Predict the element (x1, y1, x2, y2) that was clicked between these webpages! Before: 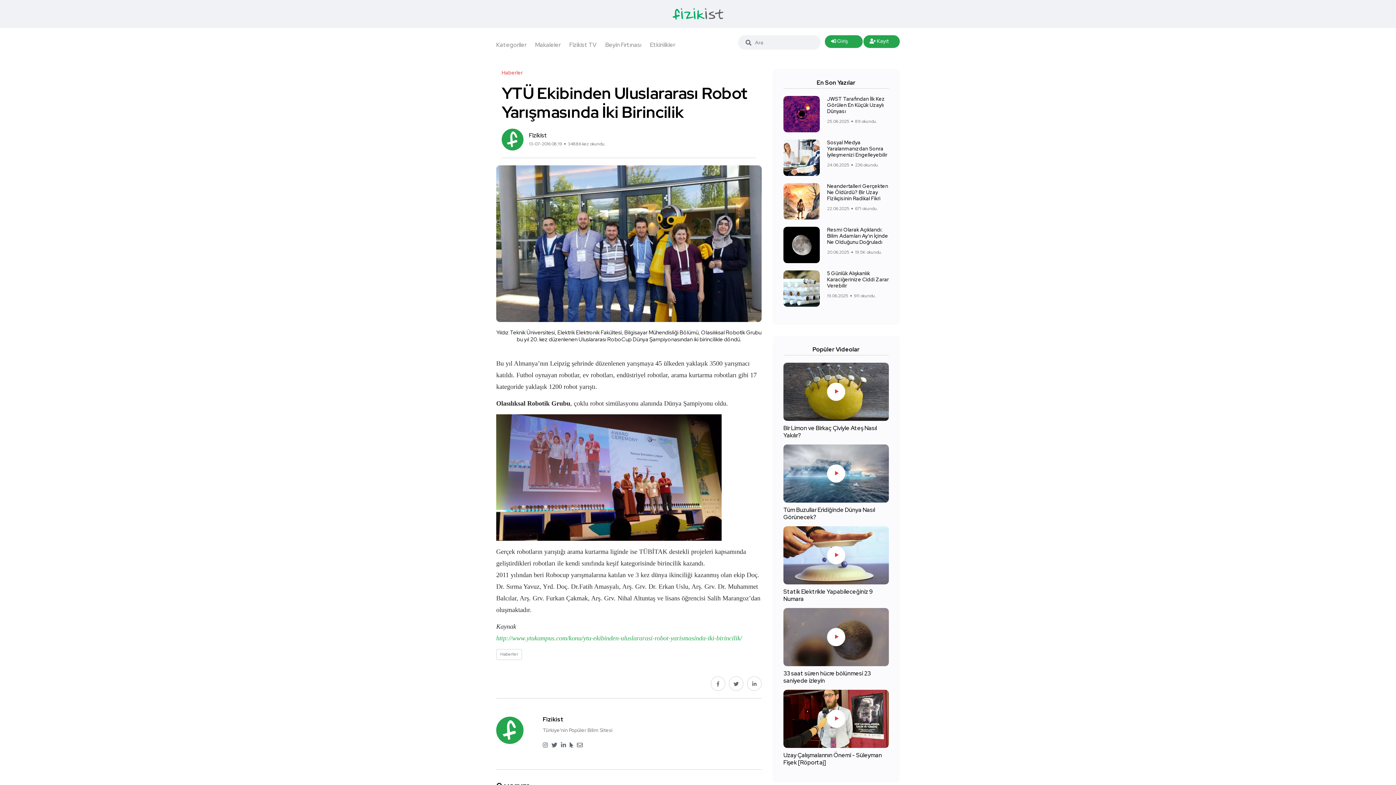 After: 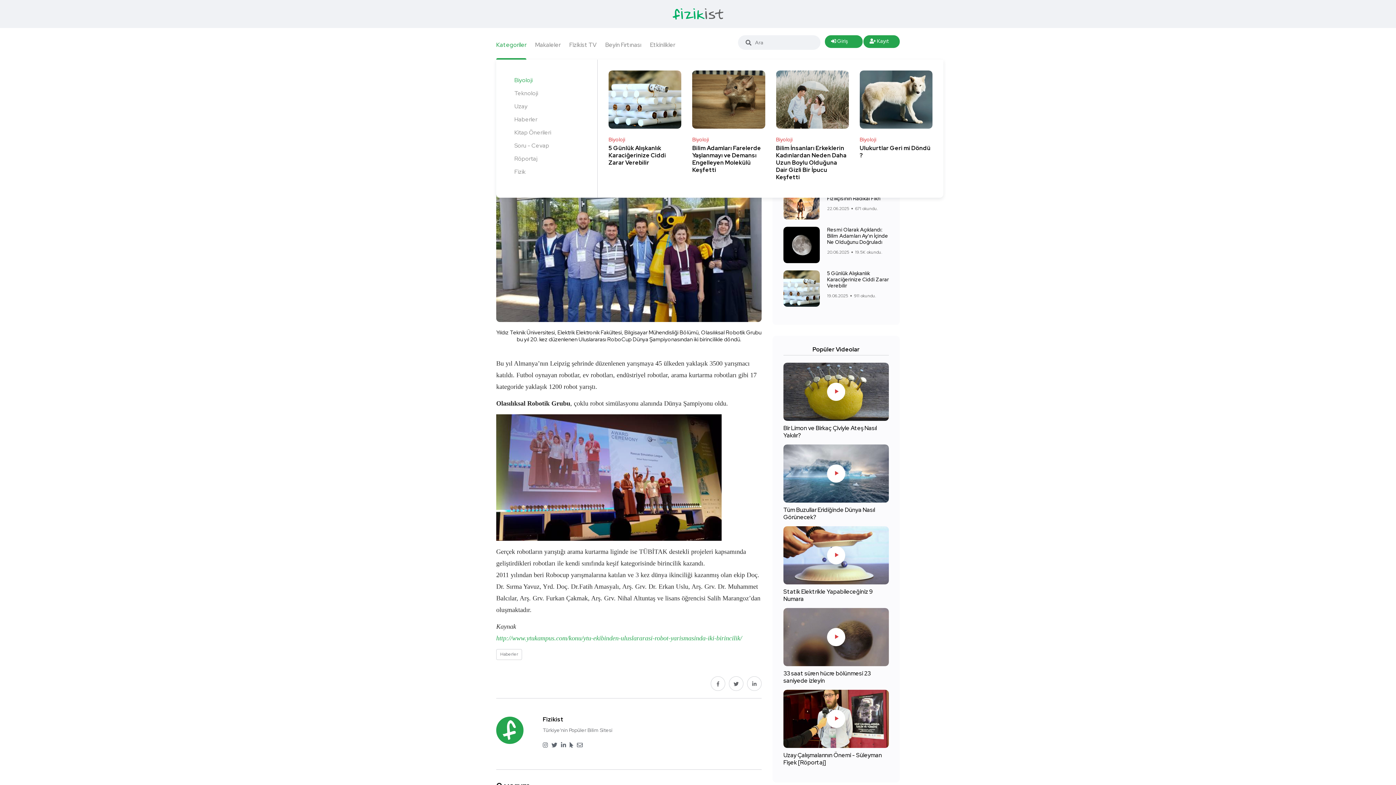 Action: label: Kategoriler bbox: (496, 30, 526, 59)